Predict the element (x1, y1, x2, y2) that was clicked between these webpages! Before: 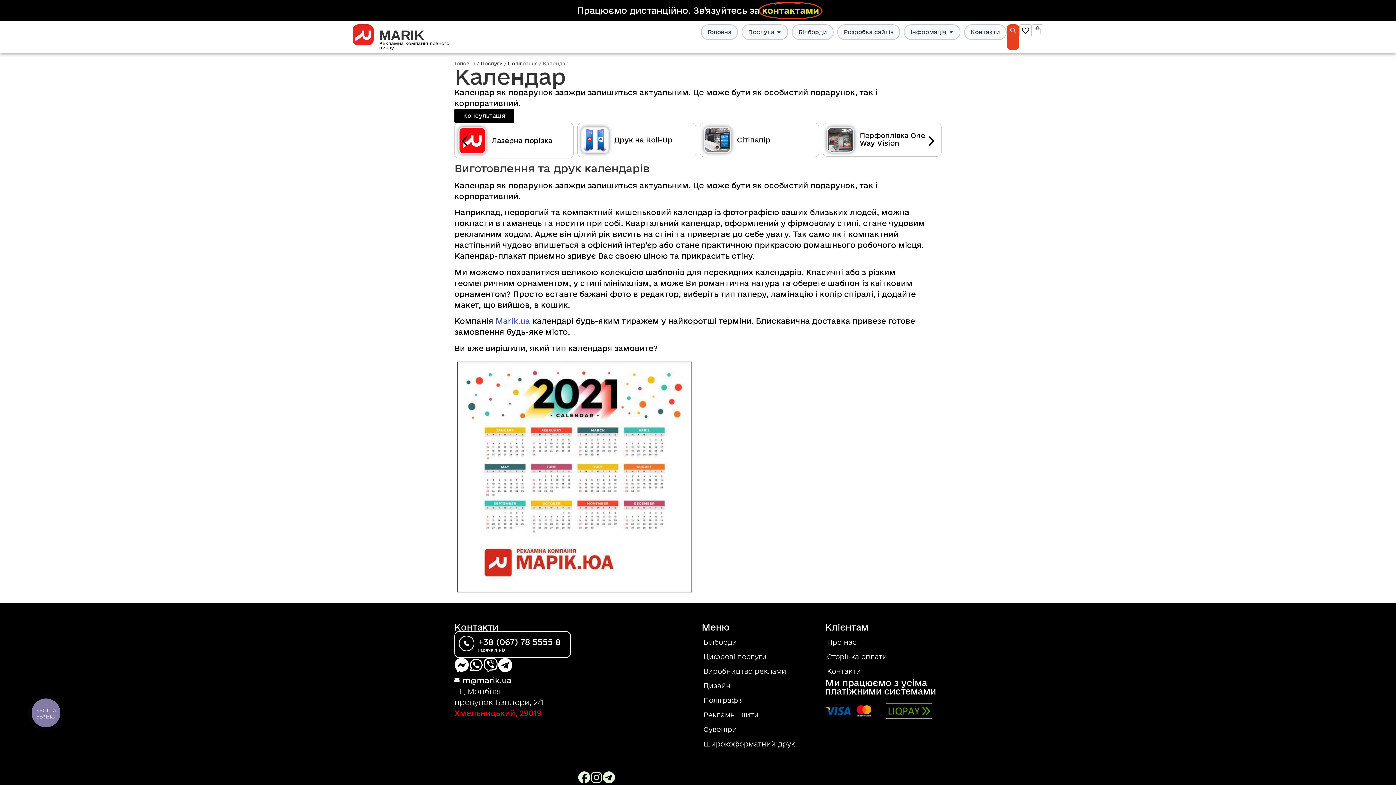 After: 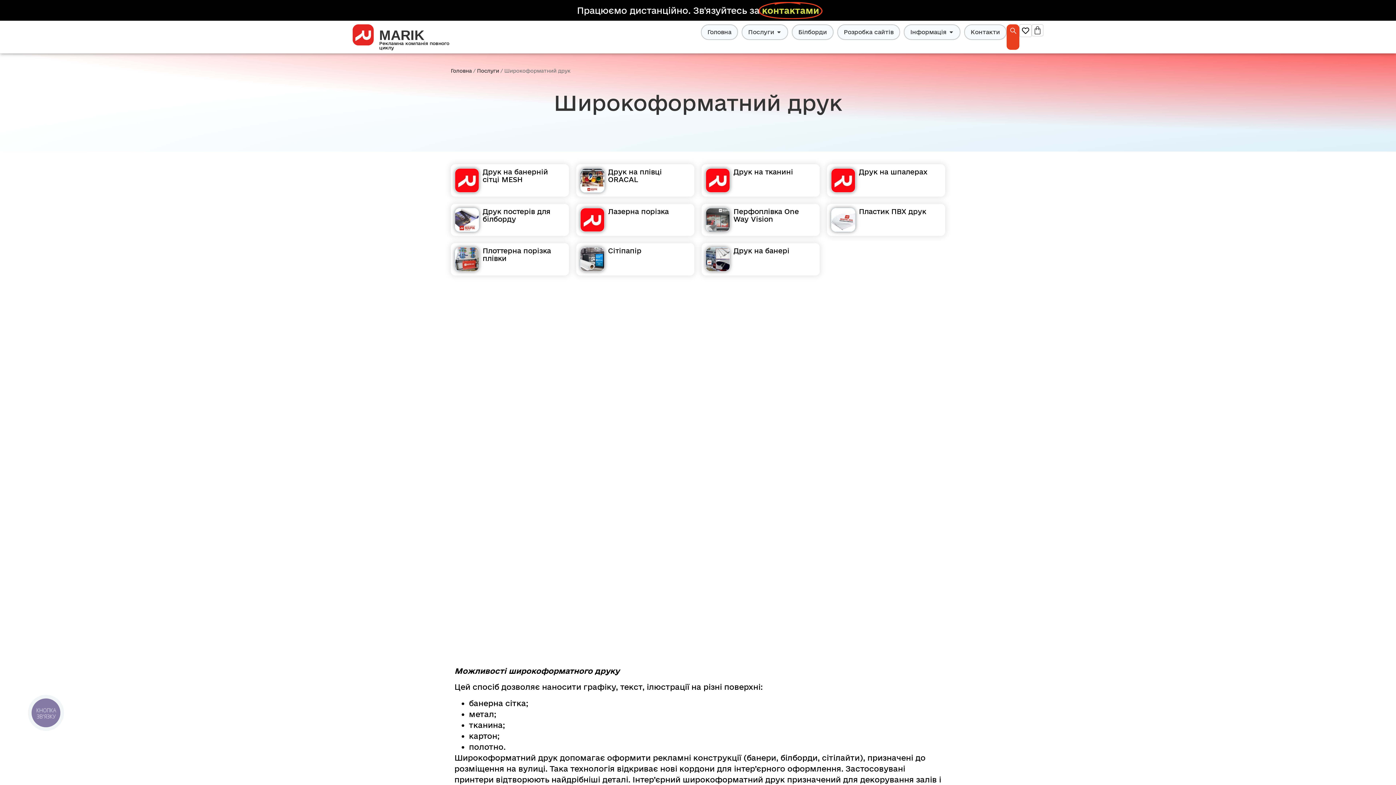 Action: bbox: (701, 737, 818, 751) label: Широкоформатний друк